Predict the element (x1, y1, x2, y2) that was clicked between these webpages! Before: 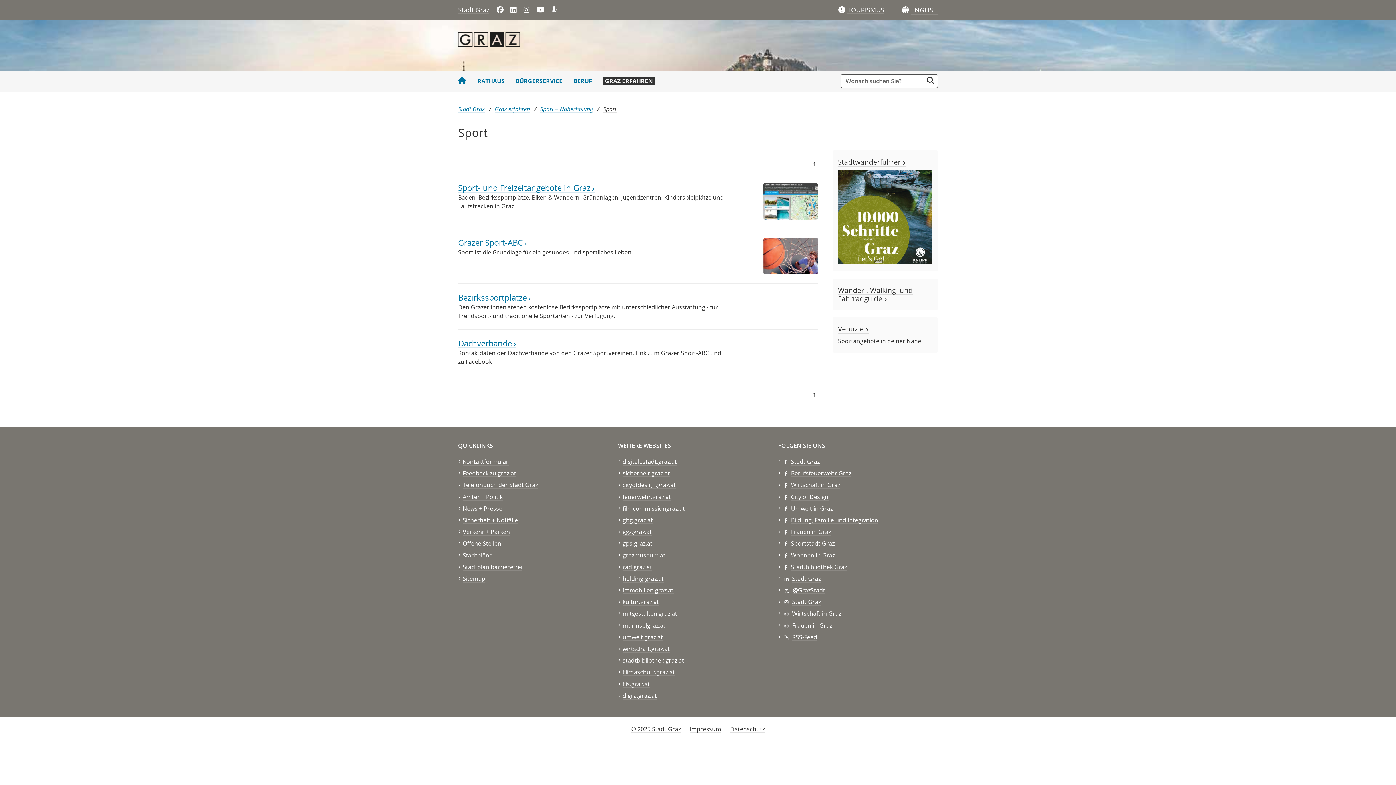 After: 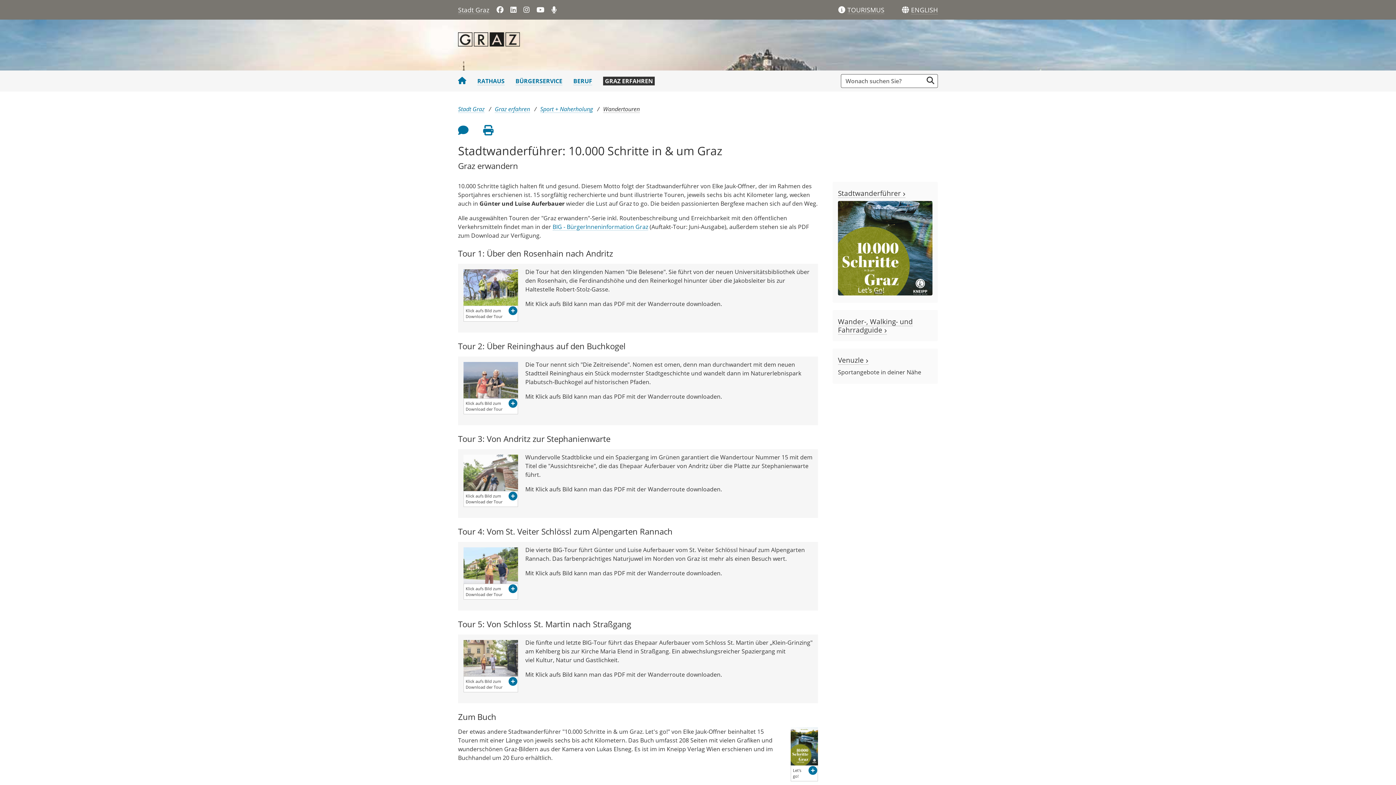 Action: bbox: (838, 157, 905, 166) label: Stadtwanderführer 